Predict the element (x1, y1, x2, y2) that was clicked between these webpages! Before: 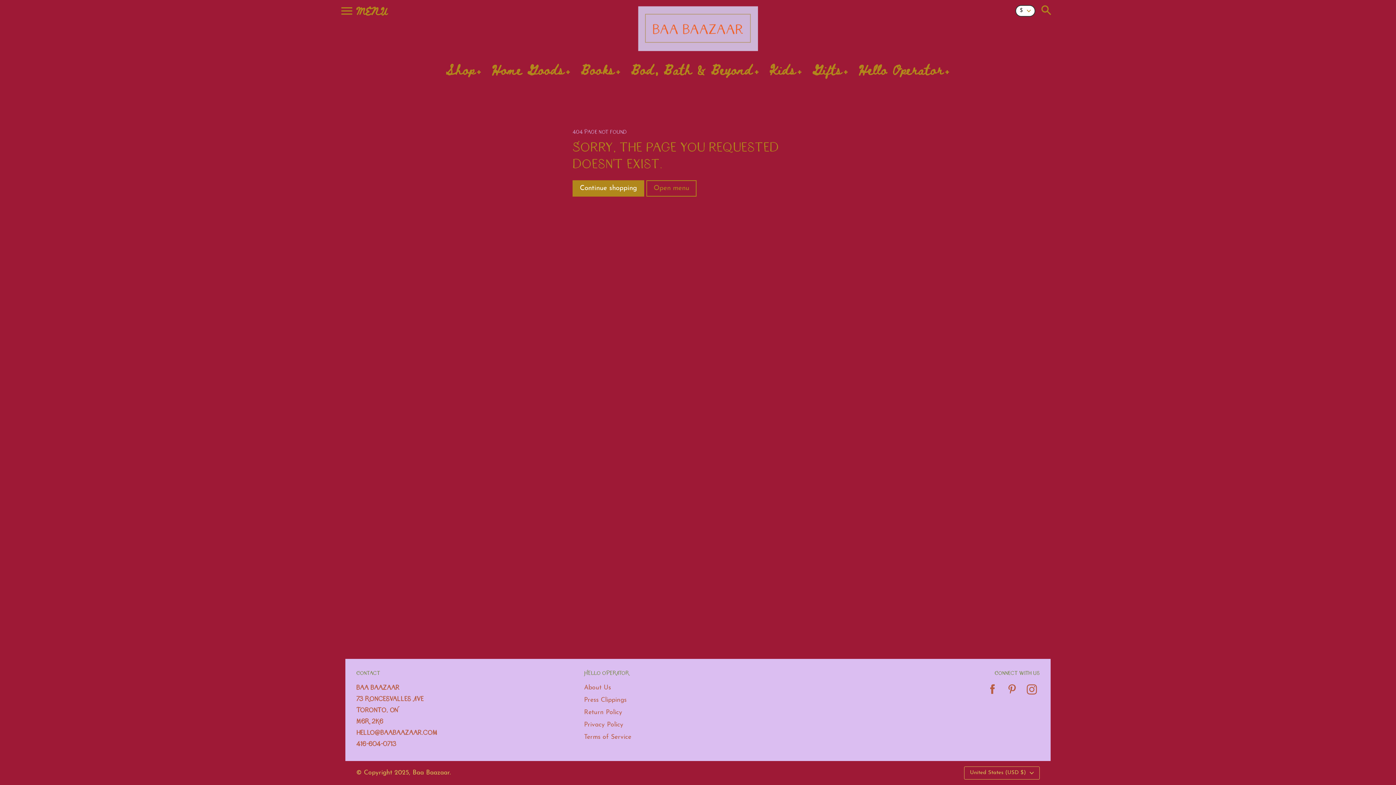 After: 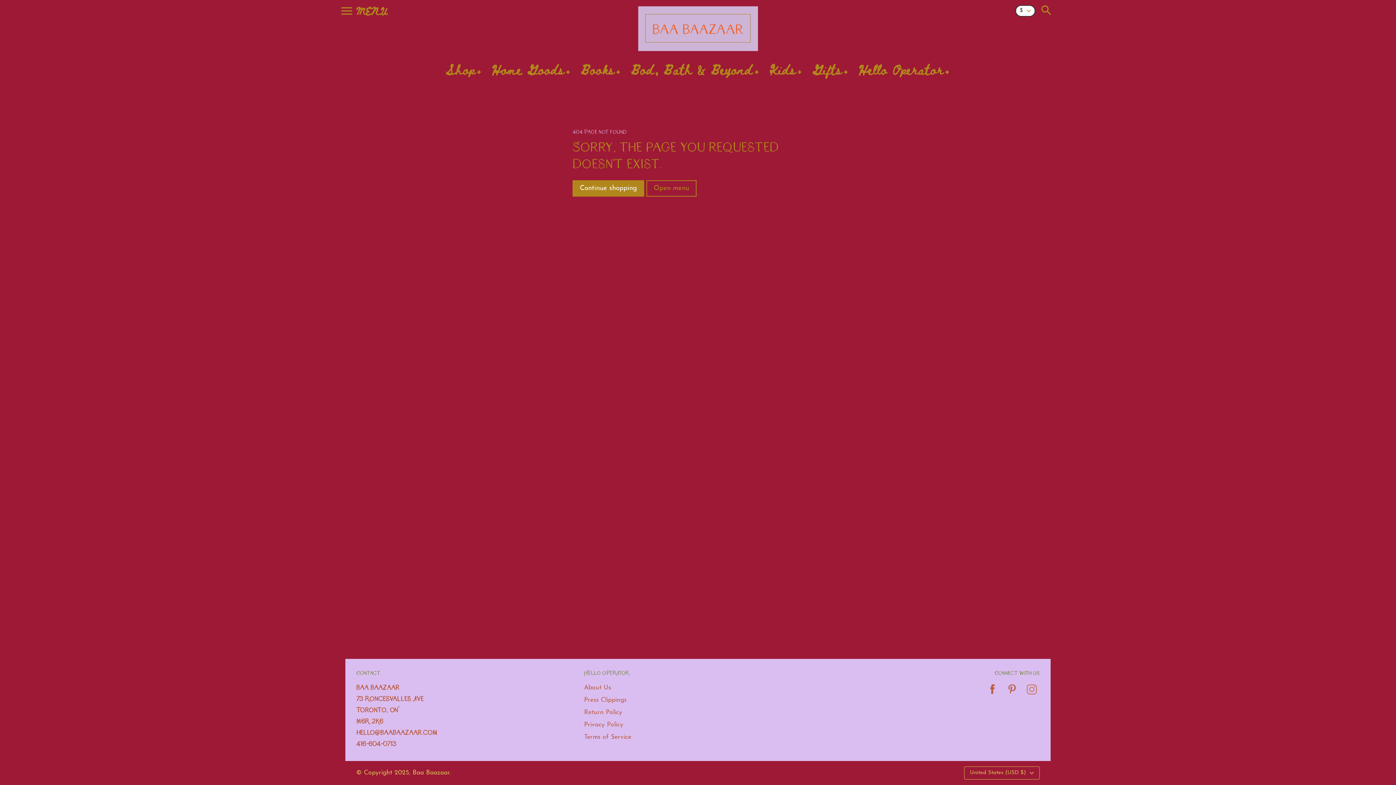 Action: bbox: (1024, 693, 1039, 699)